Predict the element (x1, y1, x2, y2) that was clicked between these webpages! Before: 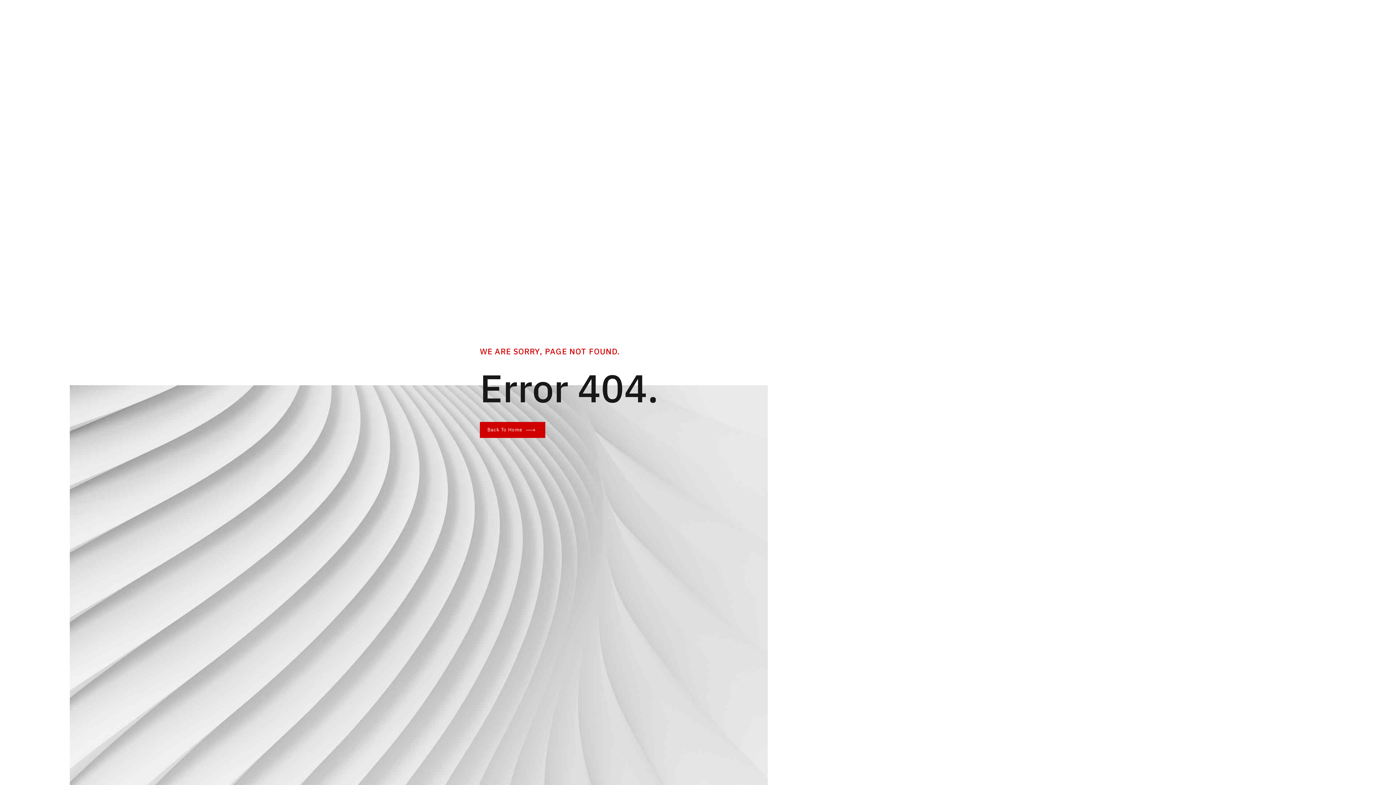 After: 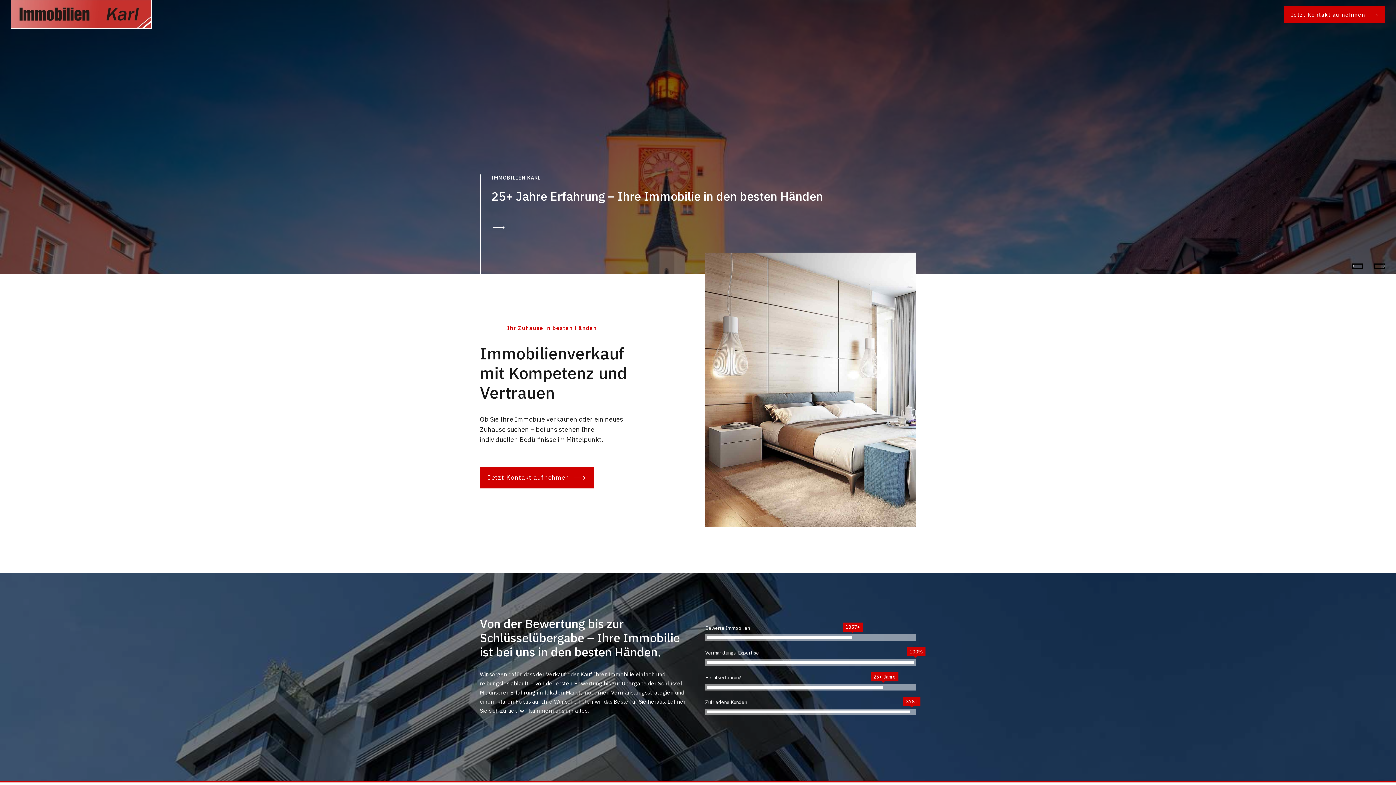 Action: label: Back To Home bbox: (480, 422, 545, 438)